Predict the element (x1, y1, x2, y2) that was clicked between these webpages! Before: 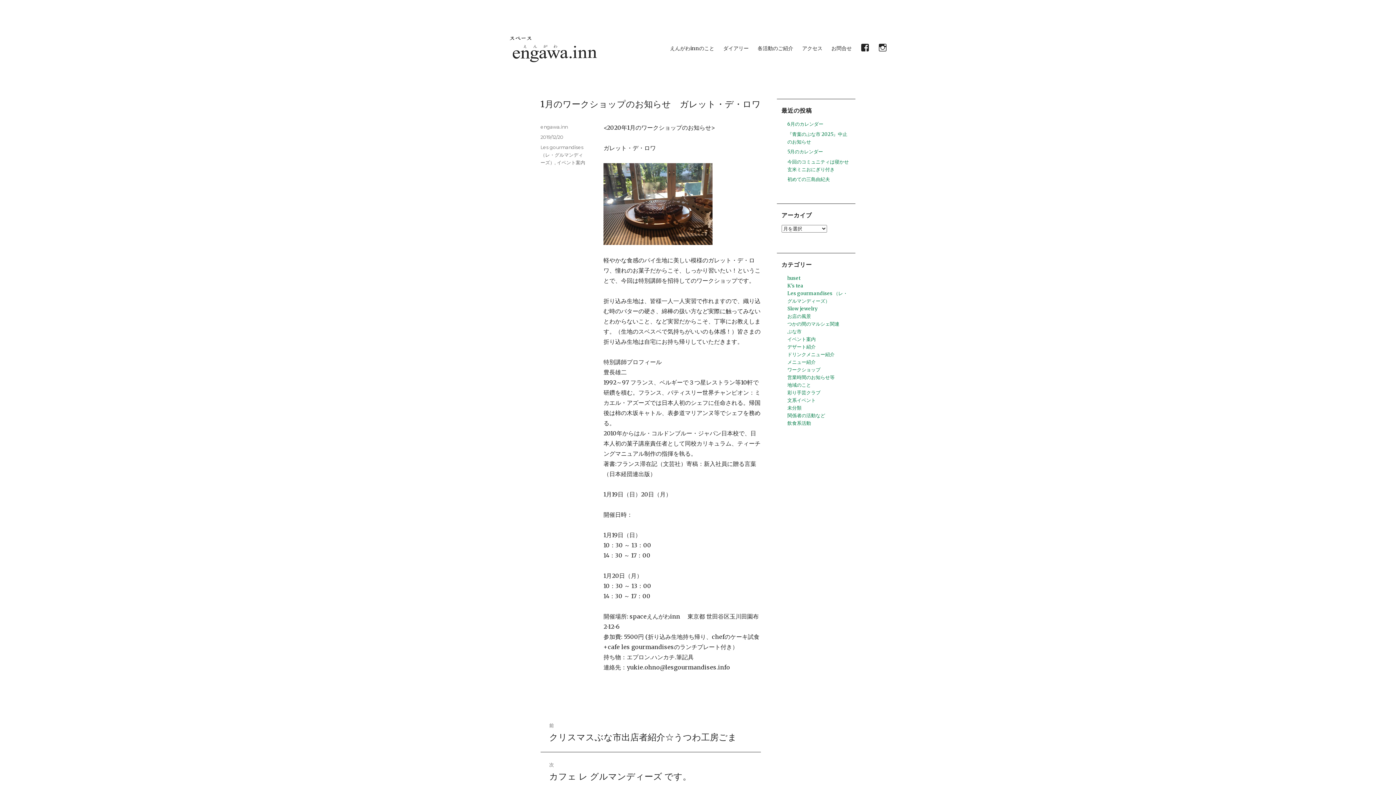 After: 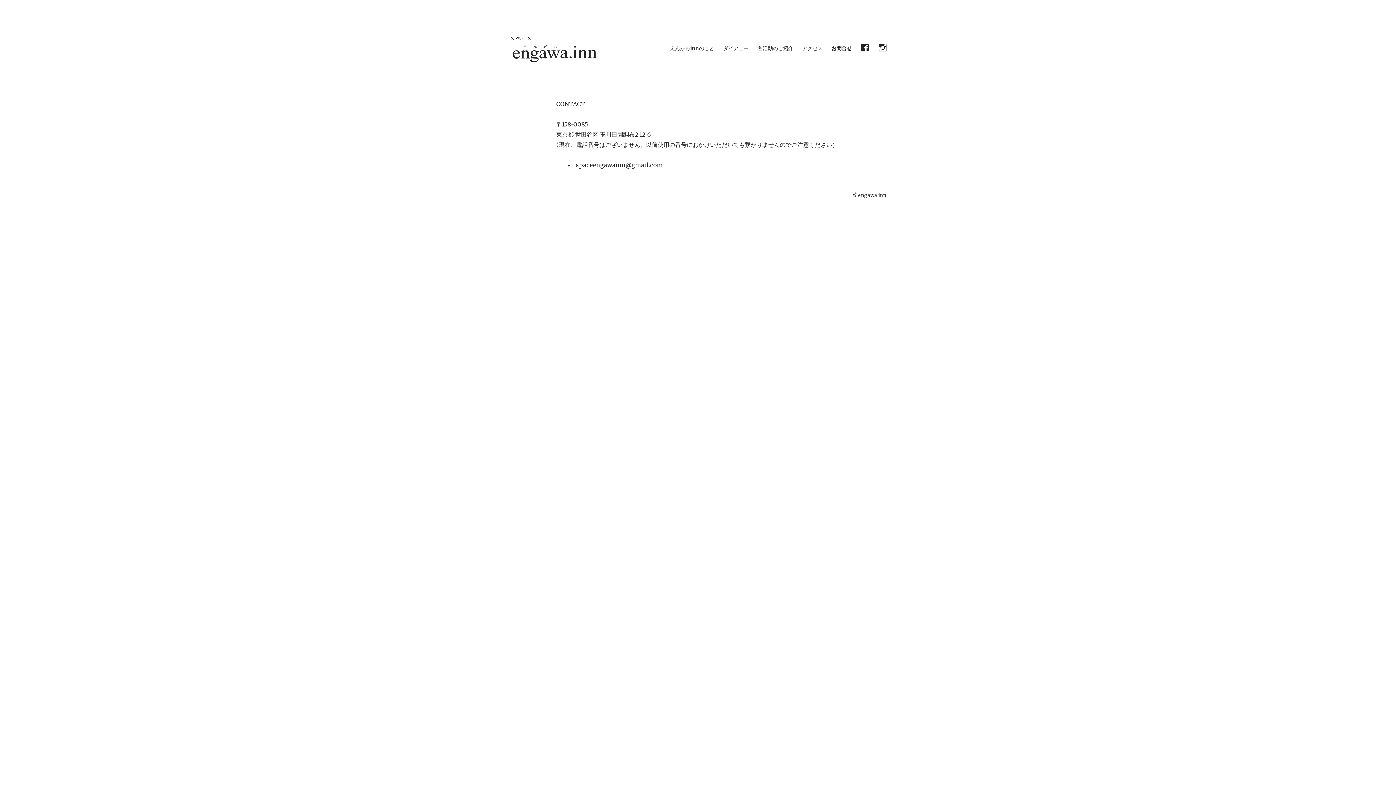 Action: bbox: (827, 41, 856, 54) label: お問合せ